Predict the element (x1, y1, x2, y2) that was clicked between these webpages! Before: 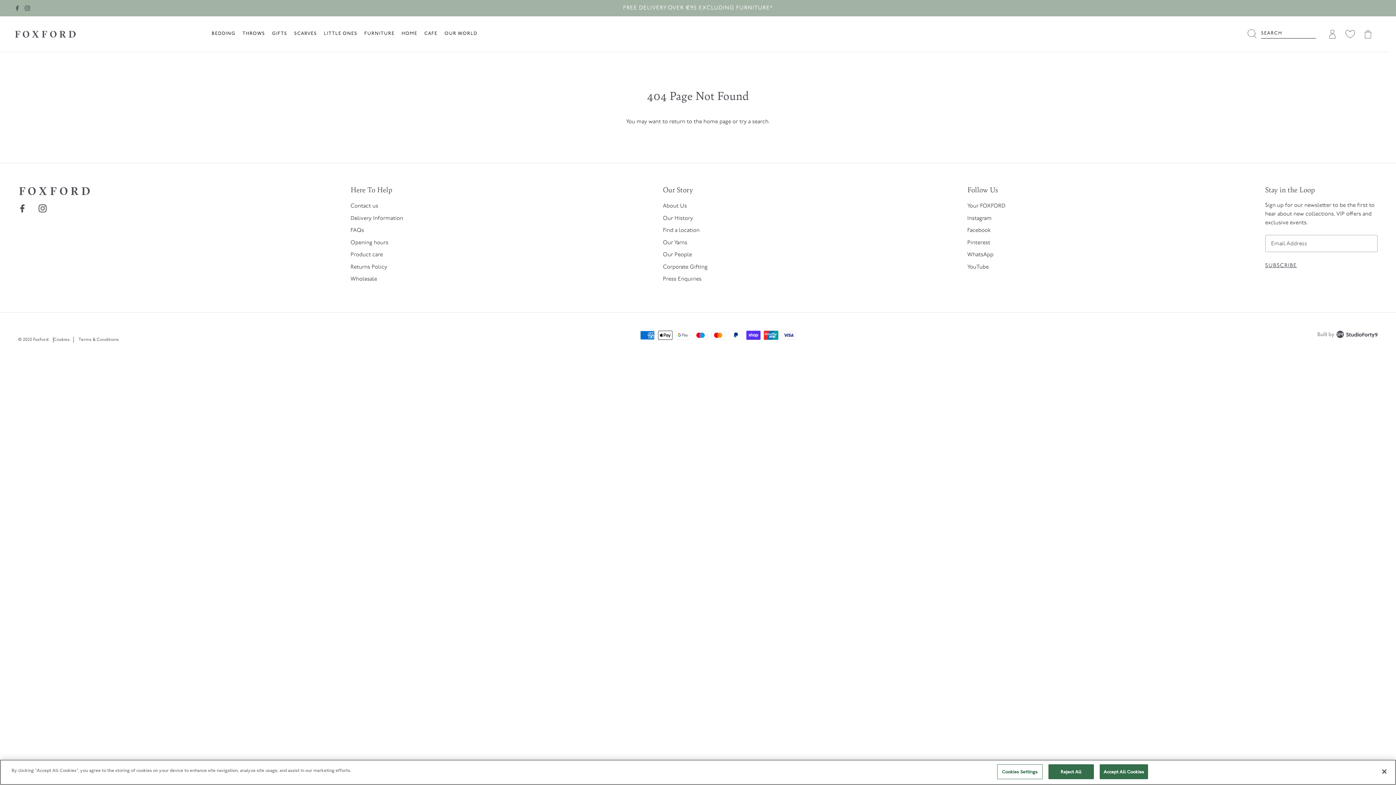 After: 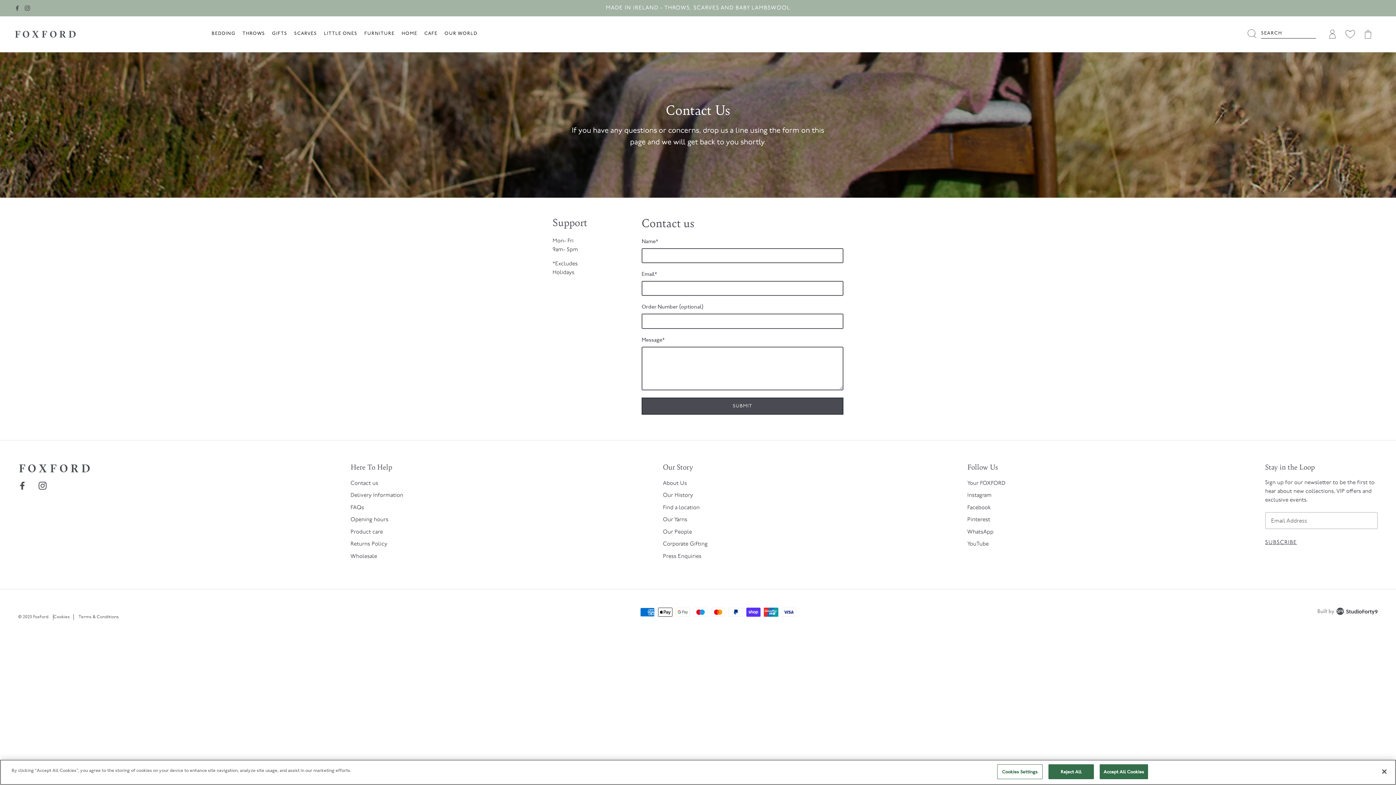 Action: bbox: (350, 203, 378, 209) label: Contact us